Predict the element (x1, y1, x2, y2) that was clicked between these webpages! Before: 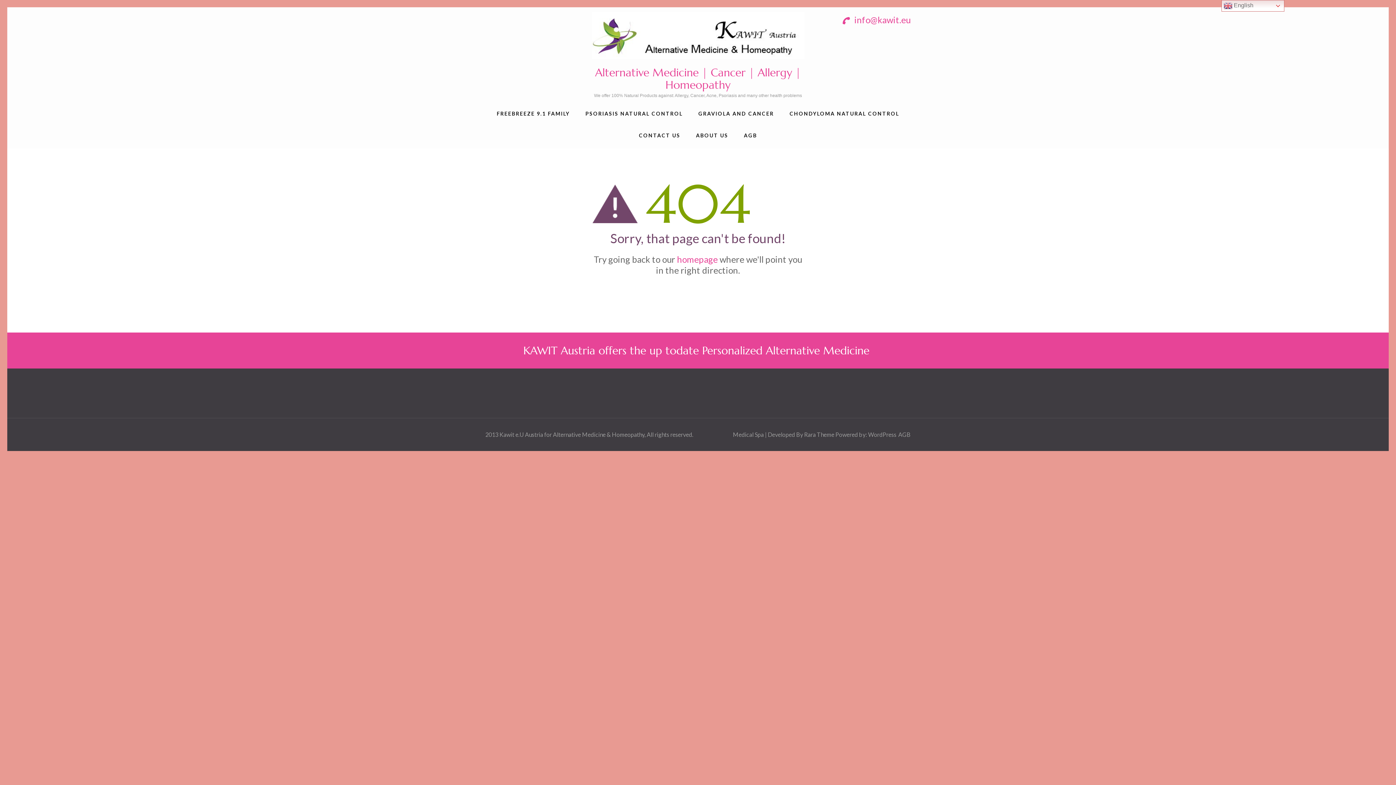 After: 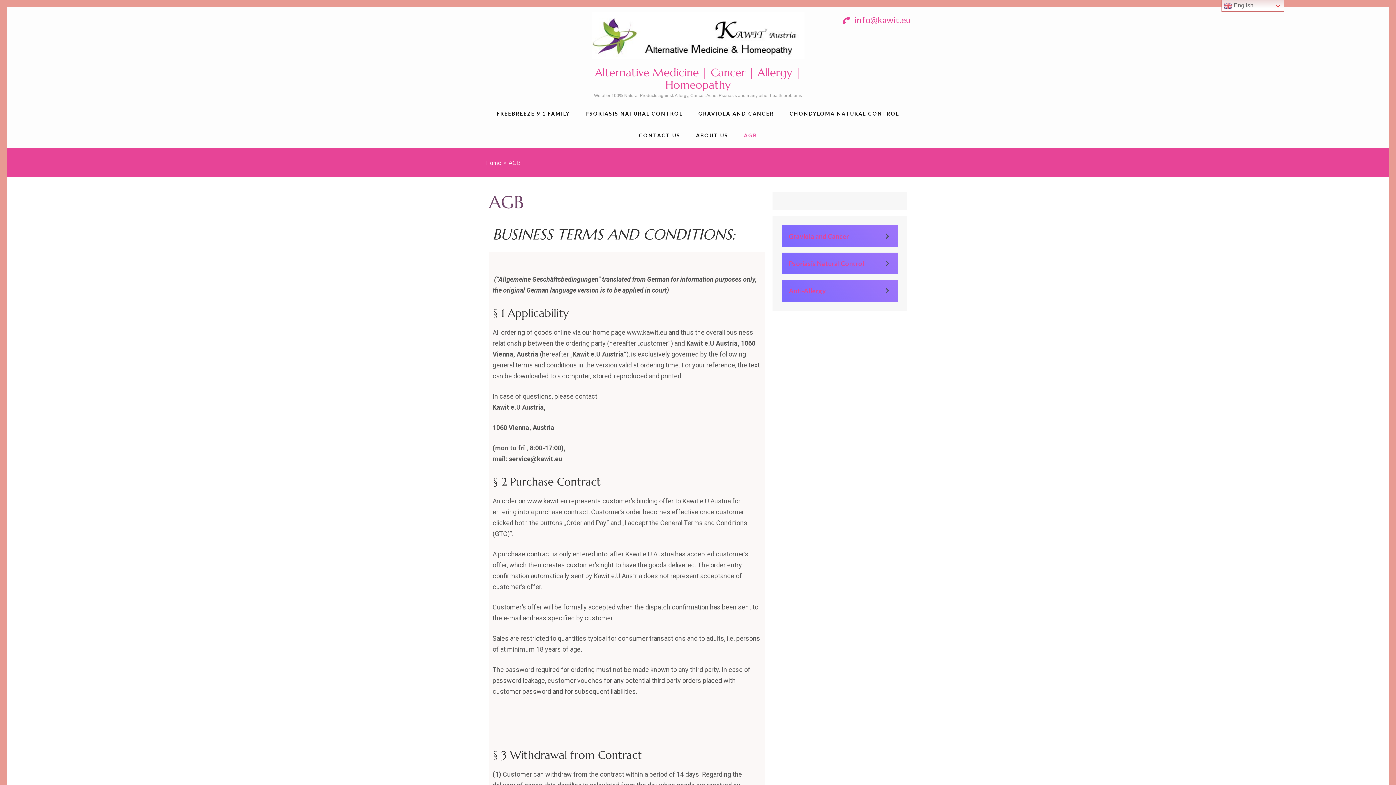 Action: bbox: (744, 126, 757, 148) label: AGB